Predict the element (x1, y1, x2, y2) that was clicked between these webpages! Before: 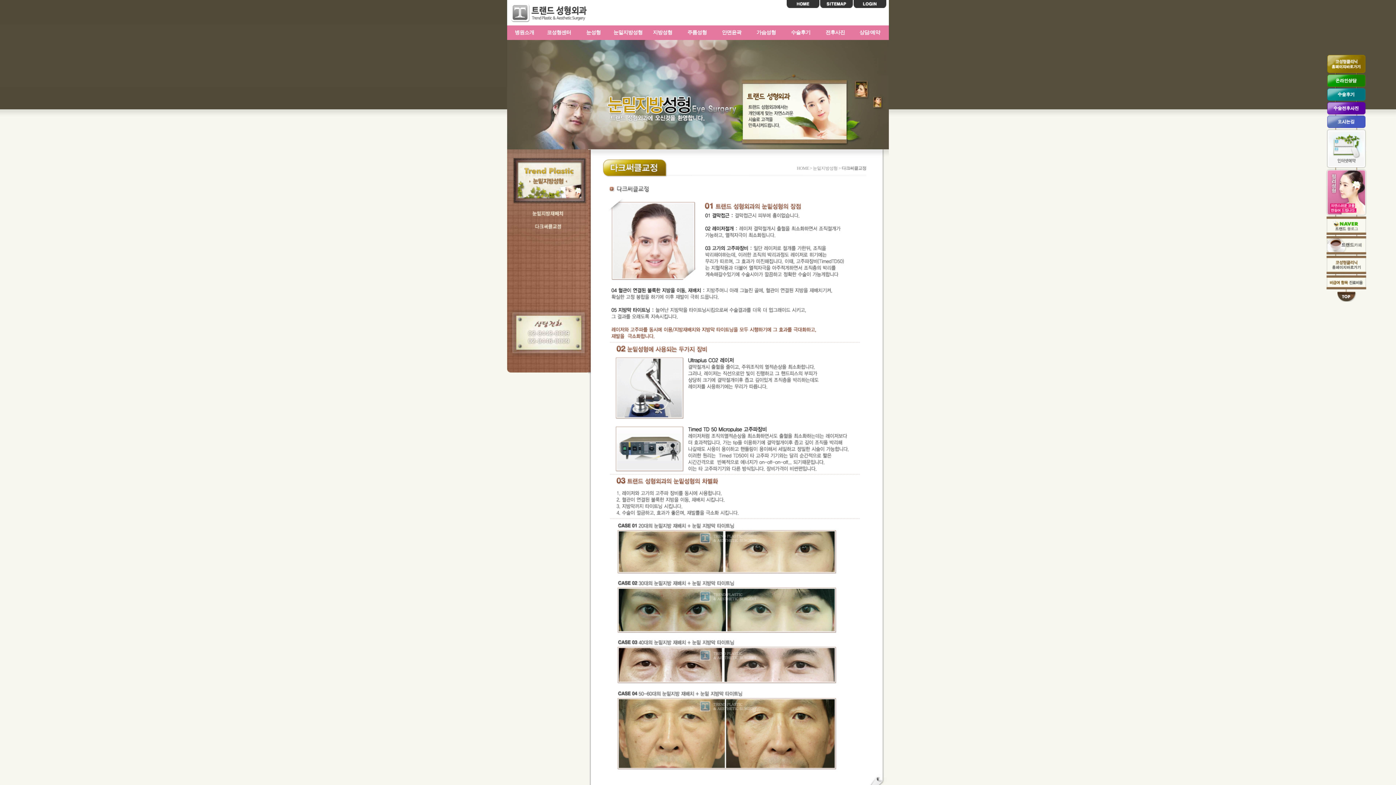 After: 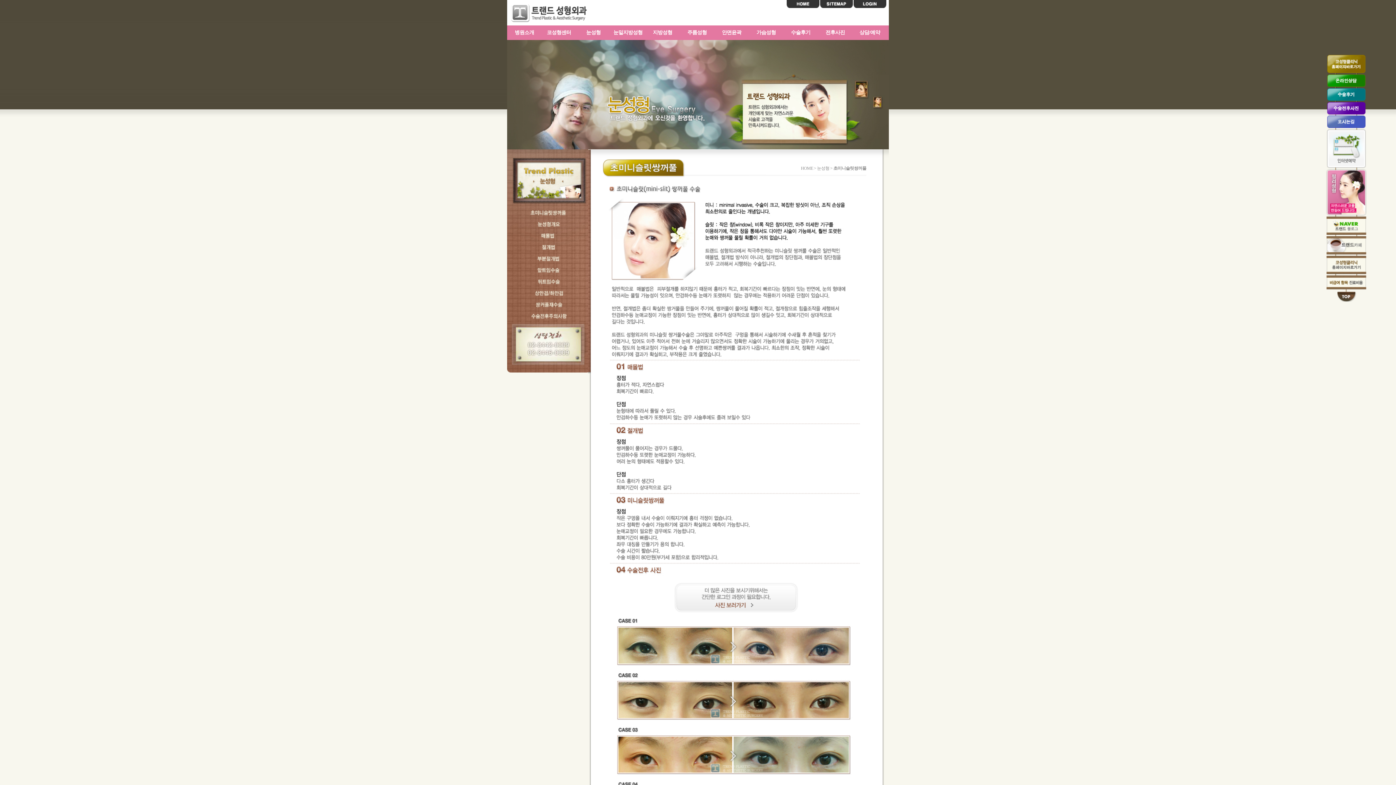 Action: label: 눈성형 bbox: (576, 25, 610, 40)